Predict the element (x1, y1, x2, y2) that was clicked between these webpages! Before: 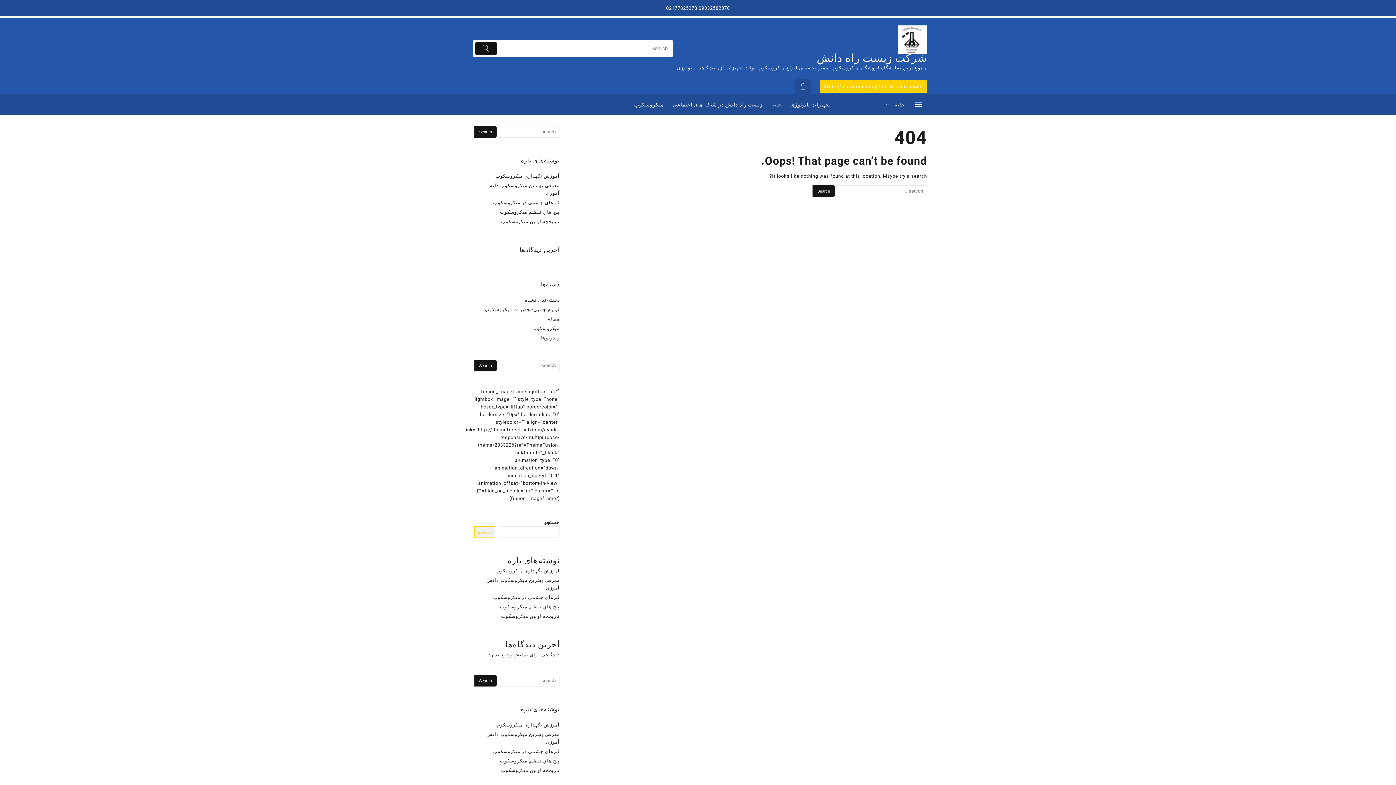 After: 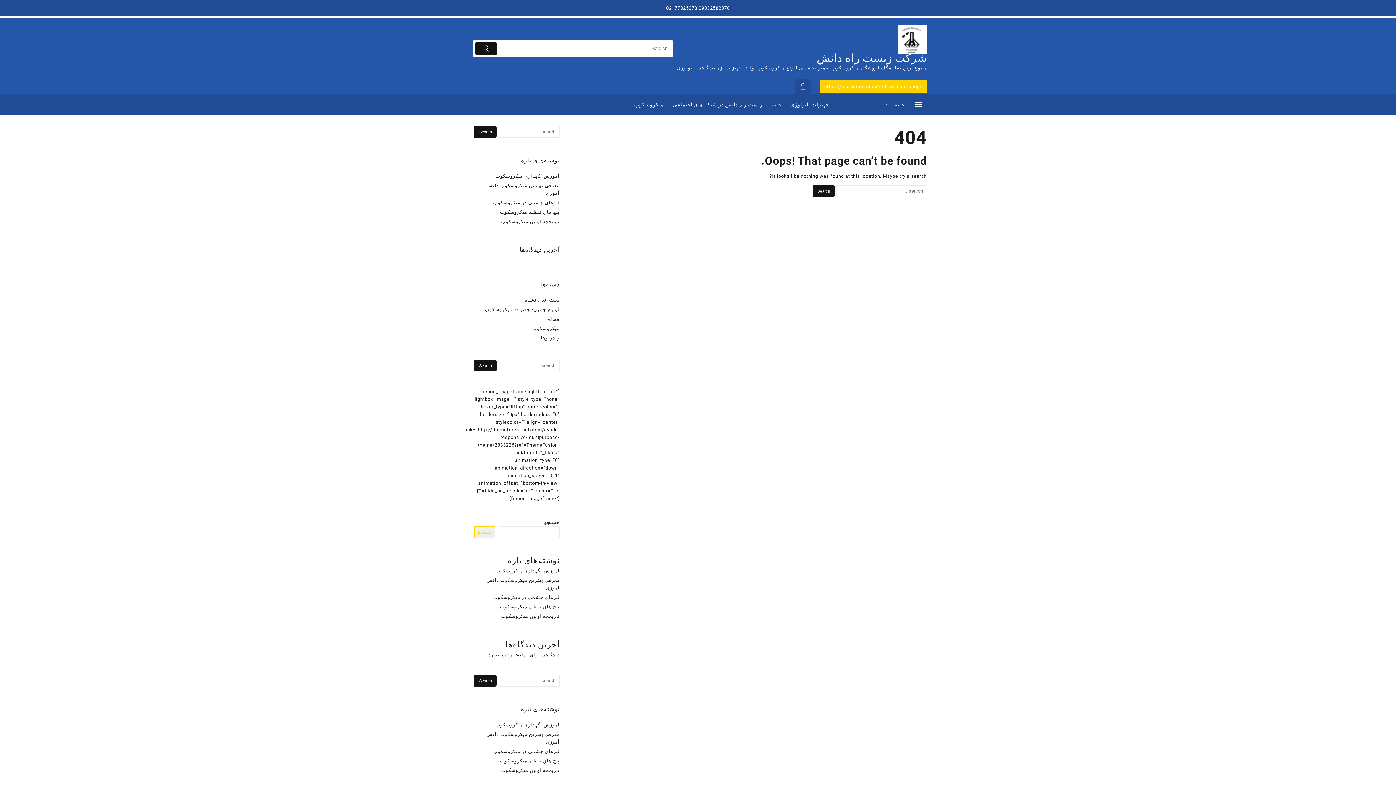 Action: bbox: (795, 78, 810, 94)